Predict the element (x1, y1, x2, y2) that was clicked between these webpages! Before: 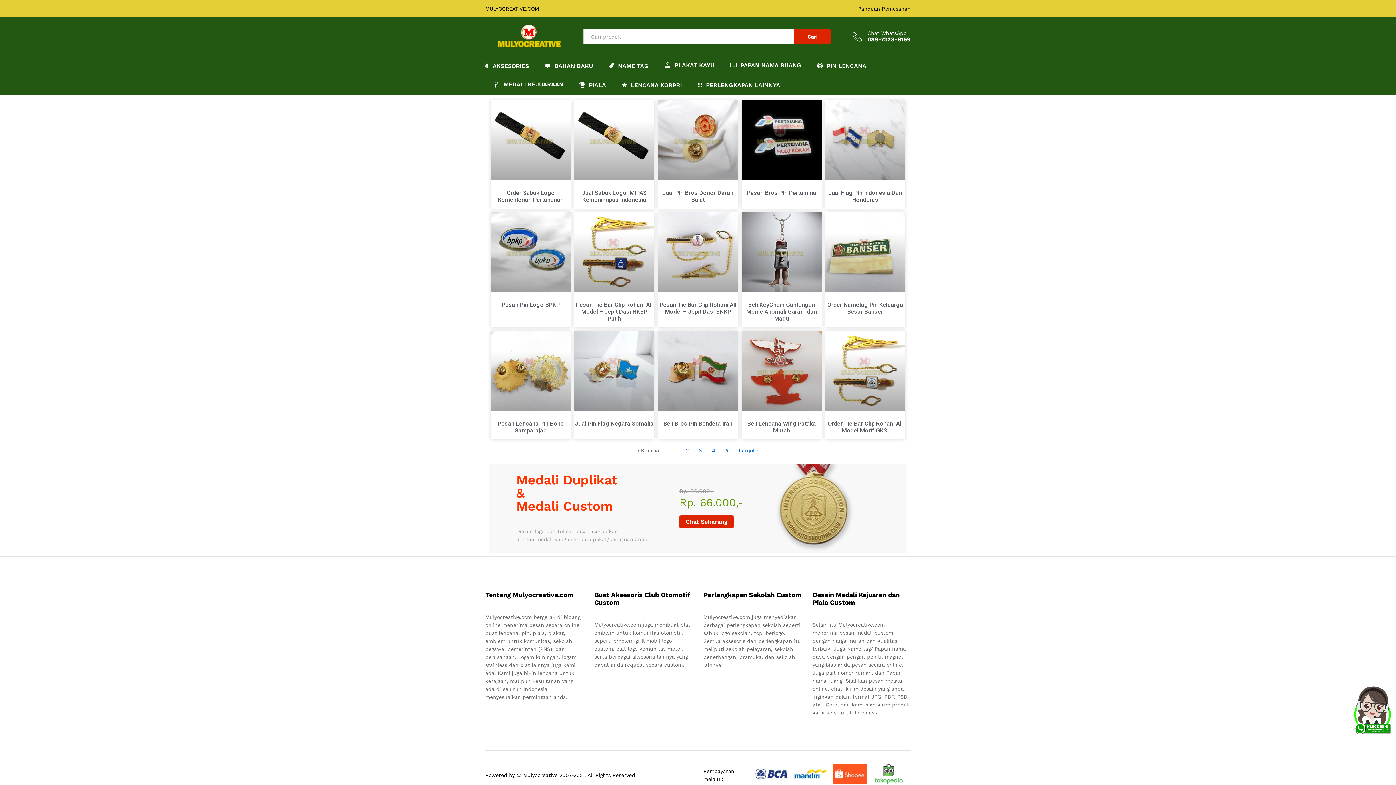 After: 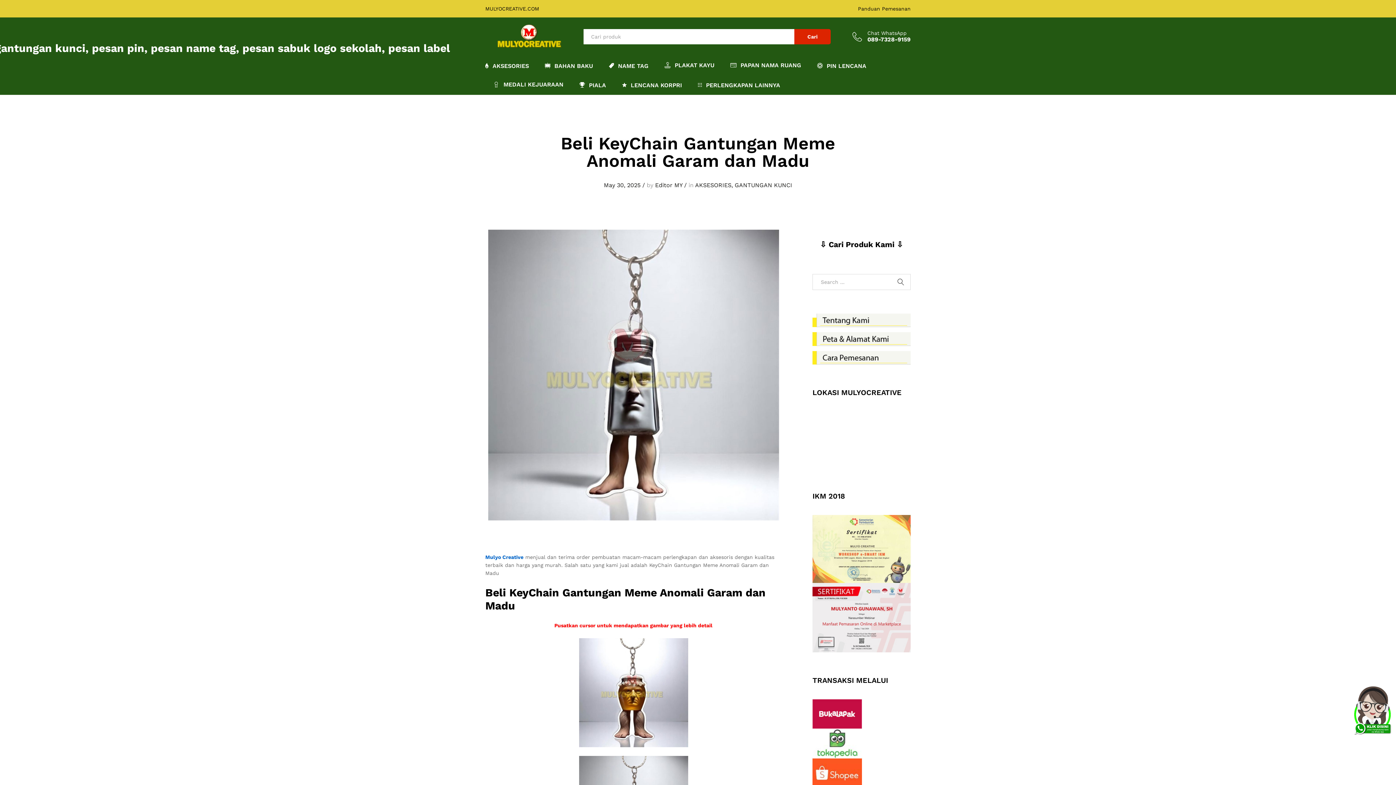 Action: bbox: (741, 212, 821, 292)